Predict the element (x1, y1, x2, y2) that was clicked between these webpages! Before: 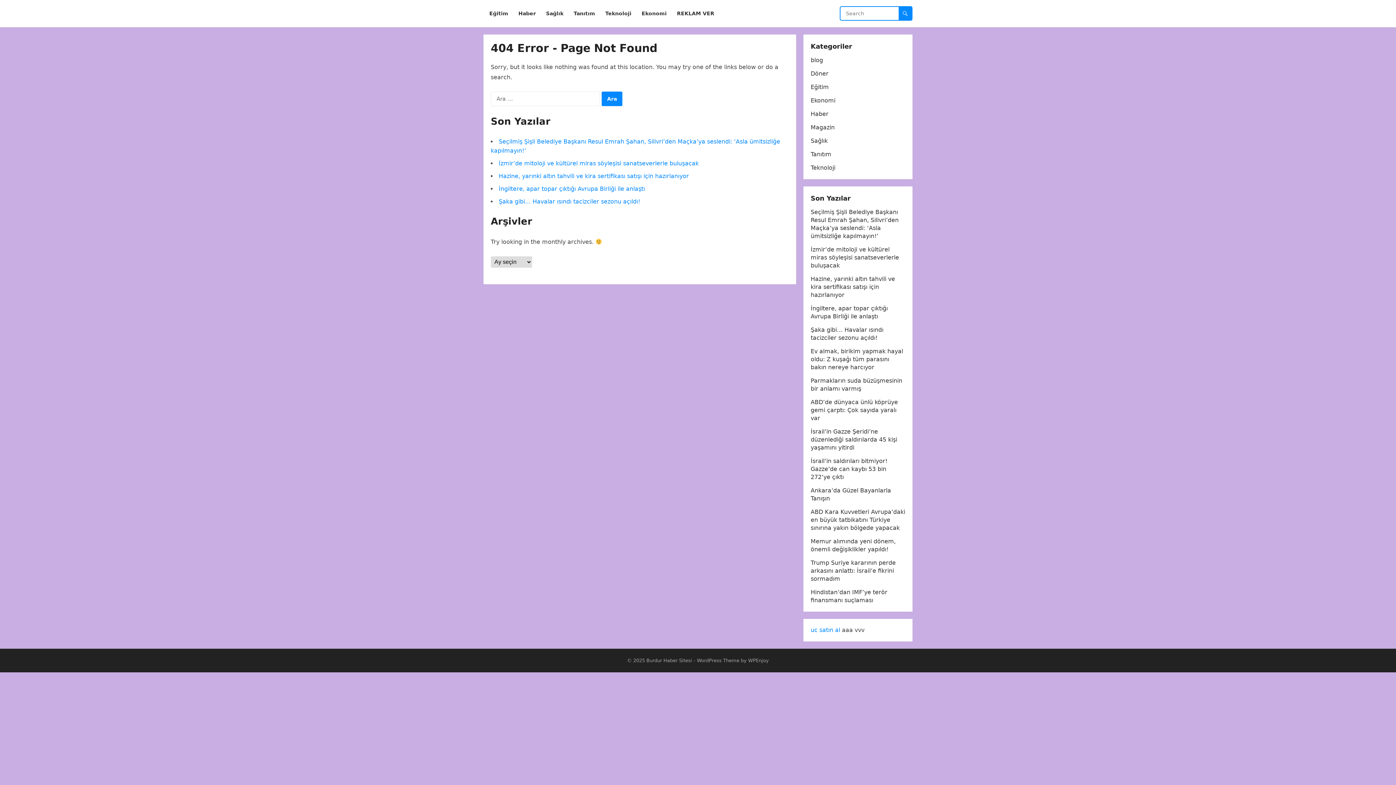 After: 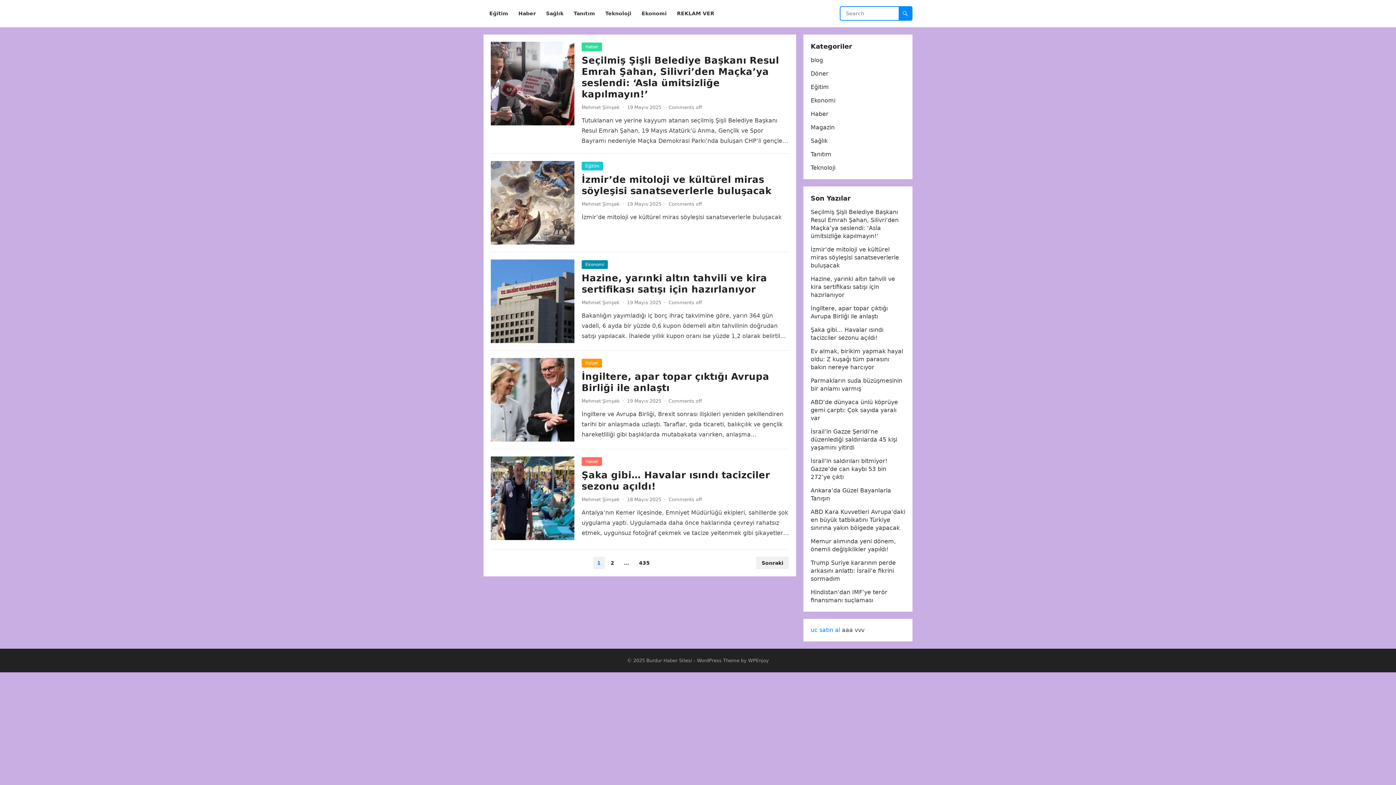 Action: label: Burdur Haber Sitesi bbox: (646, 658, 692, 663)